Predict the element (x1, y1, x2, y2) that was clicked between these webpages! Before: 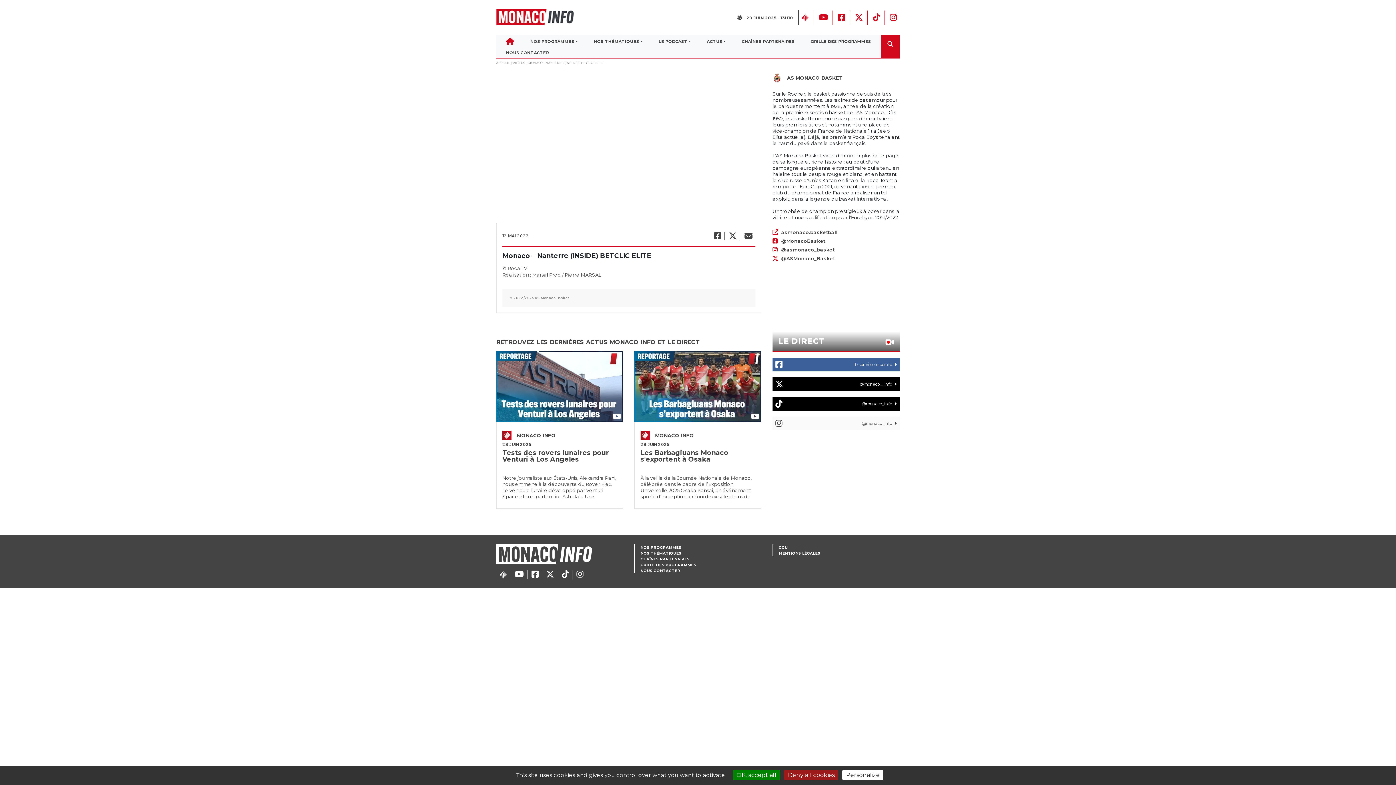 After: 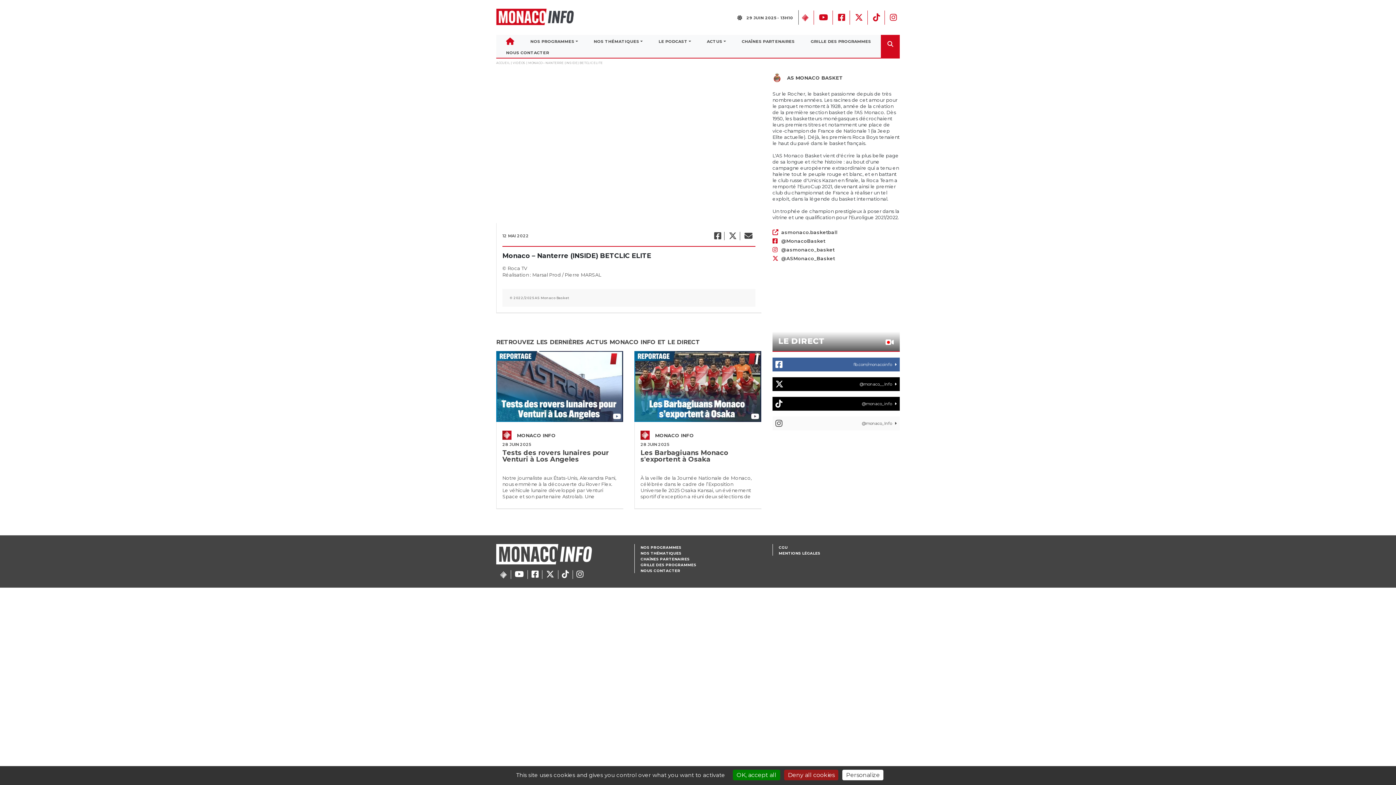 Action: bbox: (513, 569, 525, 579)